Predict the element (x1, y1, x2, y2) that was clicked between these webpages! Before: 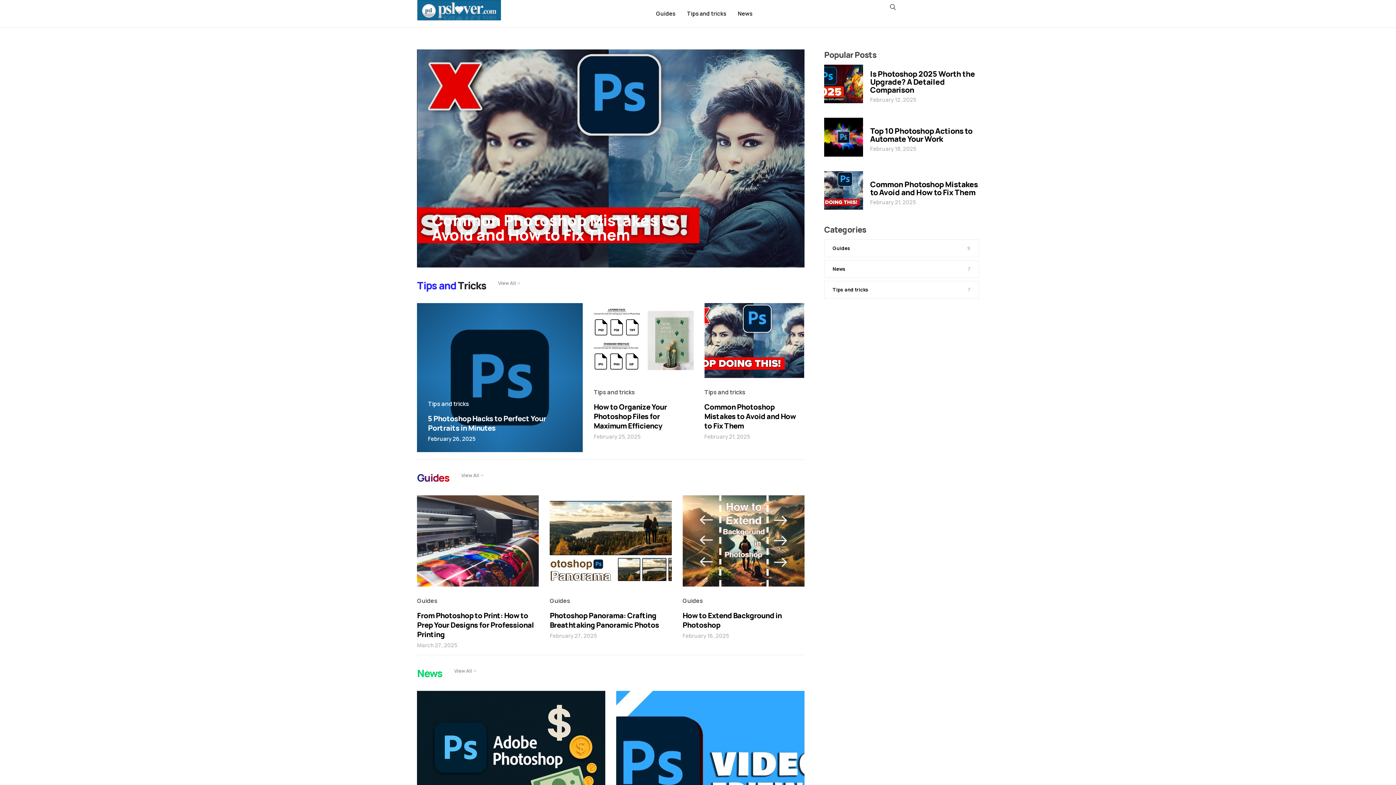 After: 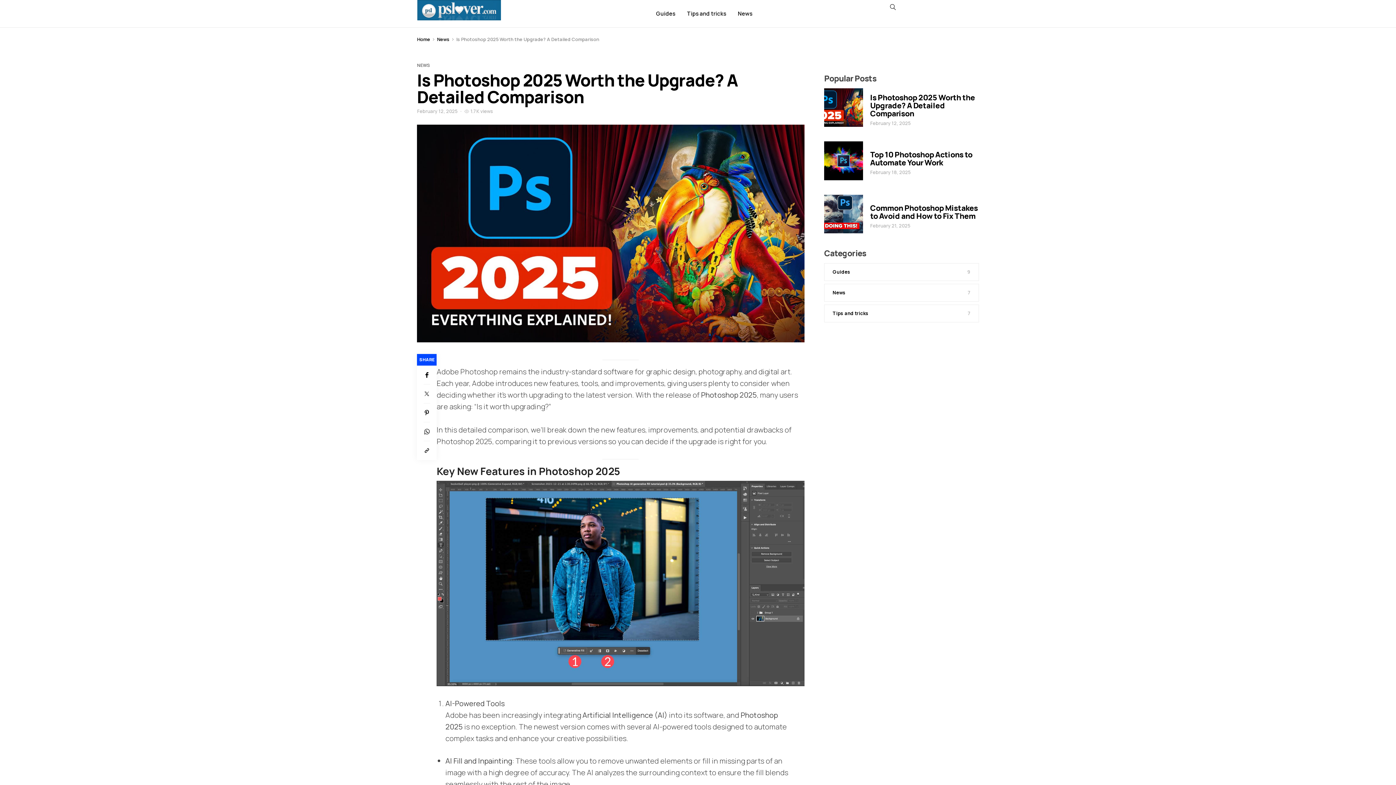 Action: bbox: (870, 95, 916, 103) label: February 12, 2025